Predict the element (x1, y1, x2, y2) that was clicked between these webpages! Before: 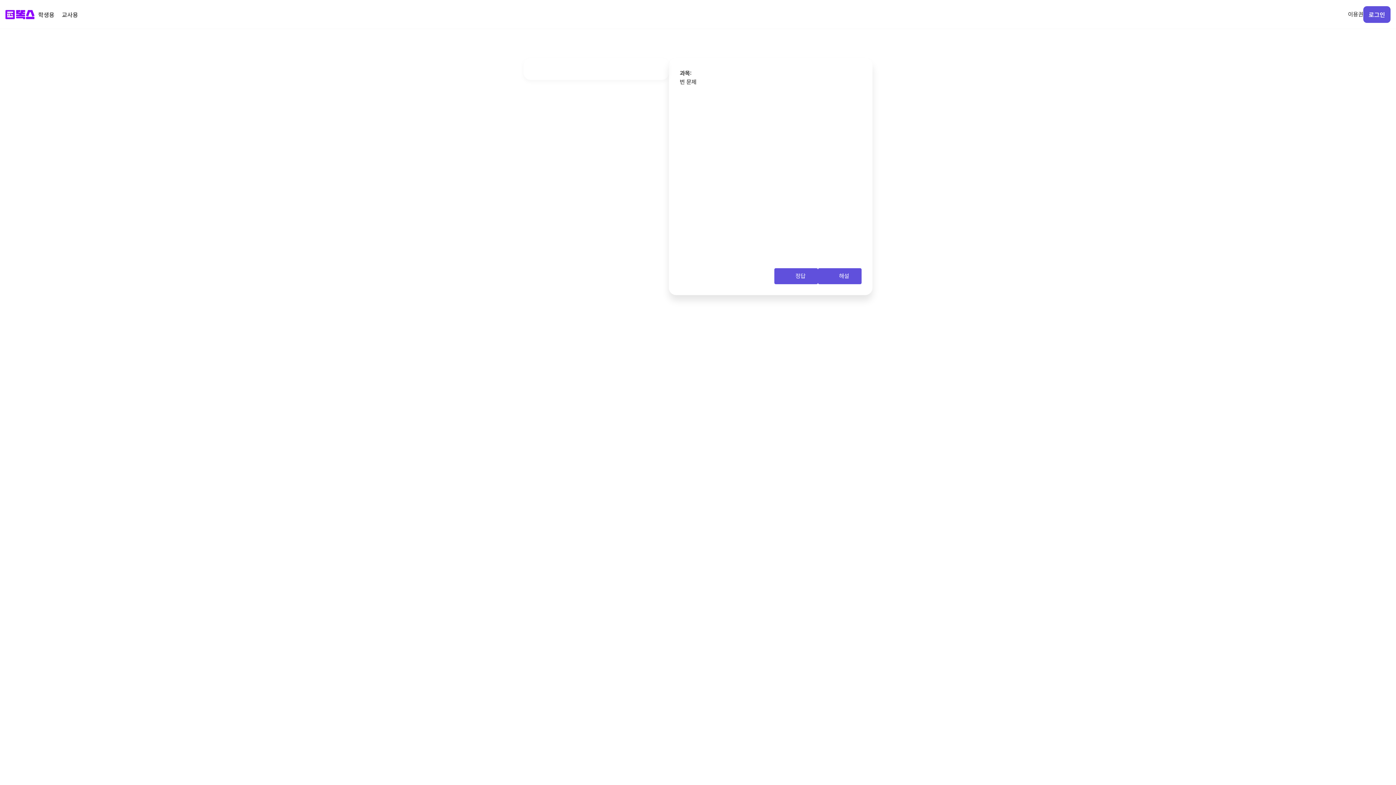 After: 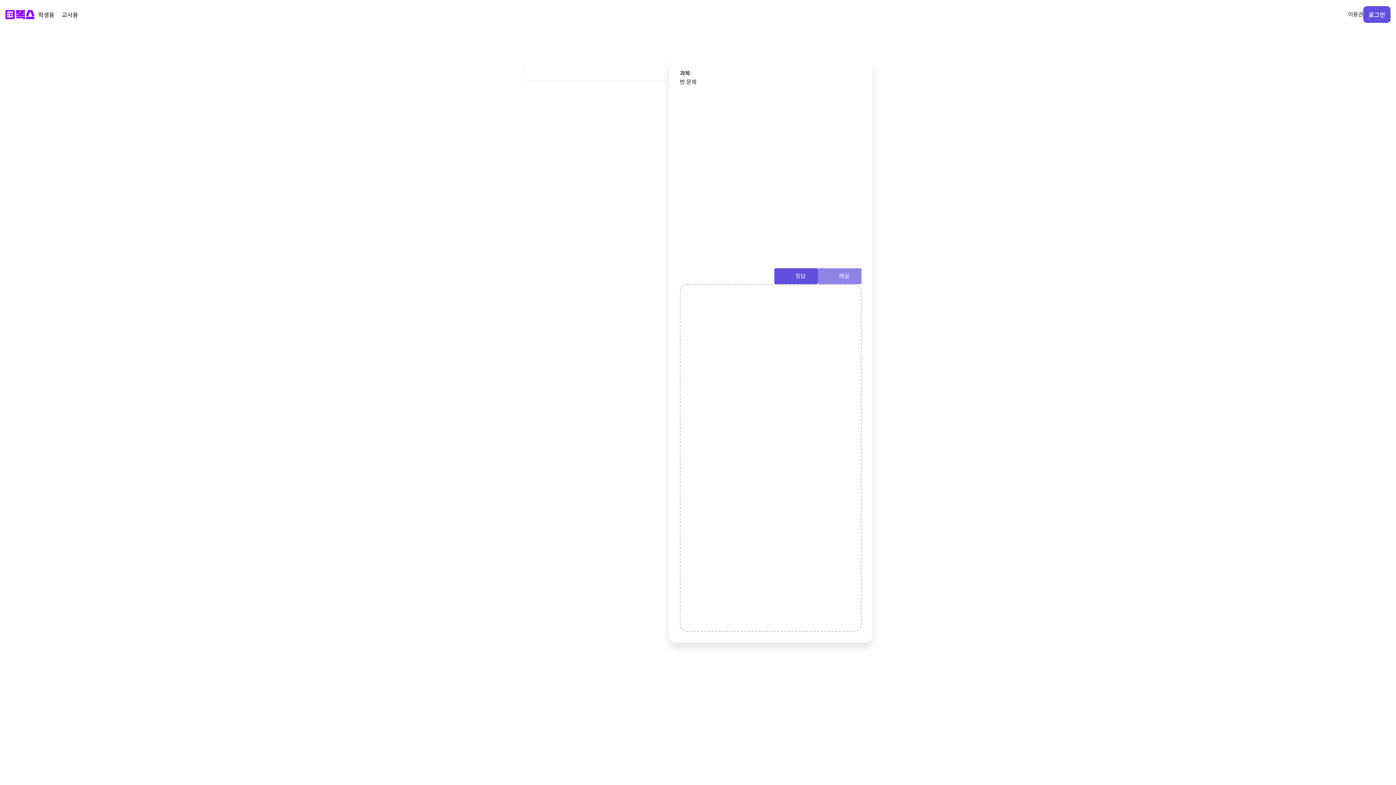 Action: label: 해설 bbox: (818, 268, 861, 284)